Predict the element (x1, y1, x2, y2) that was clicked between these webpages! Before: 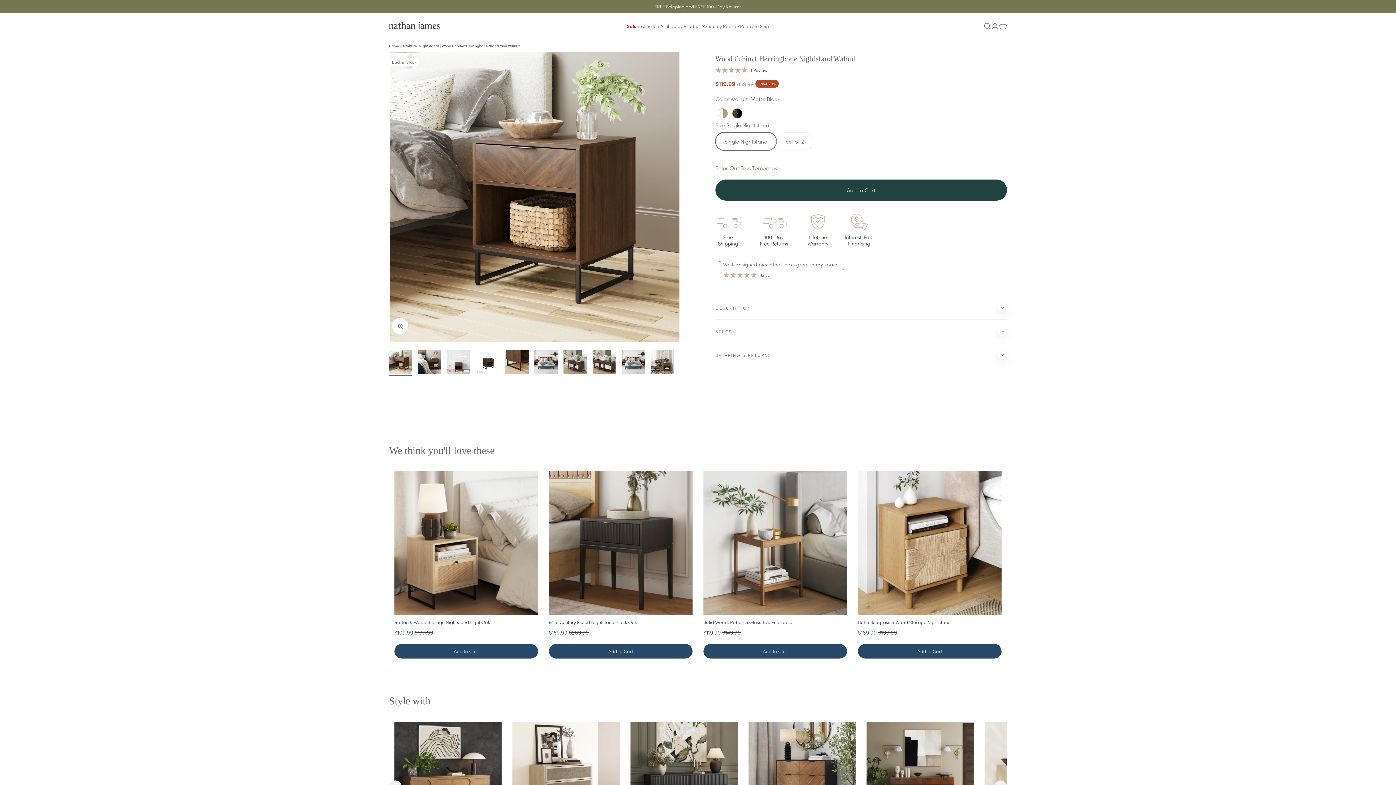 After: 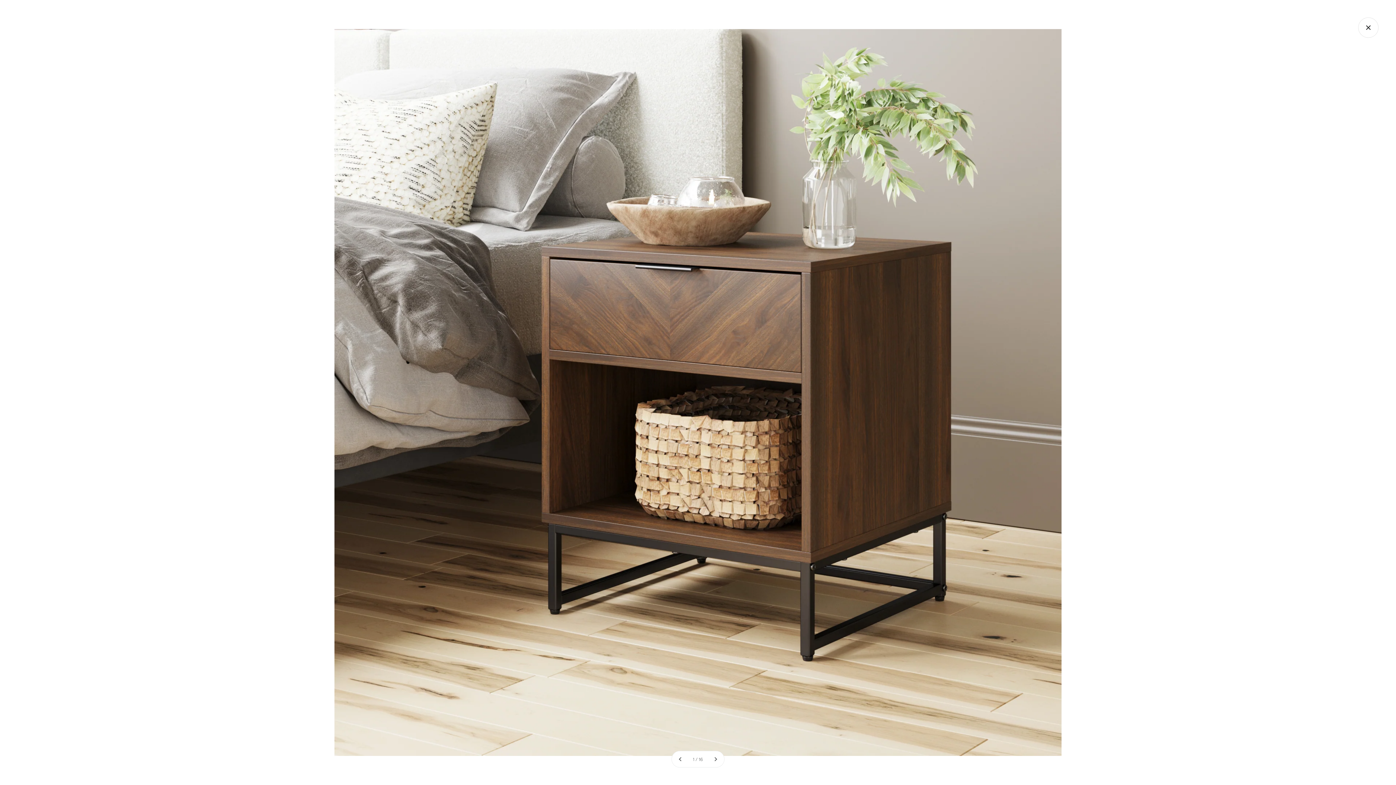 Action: bbox: (392, 318, 408, 334) label: Zoom